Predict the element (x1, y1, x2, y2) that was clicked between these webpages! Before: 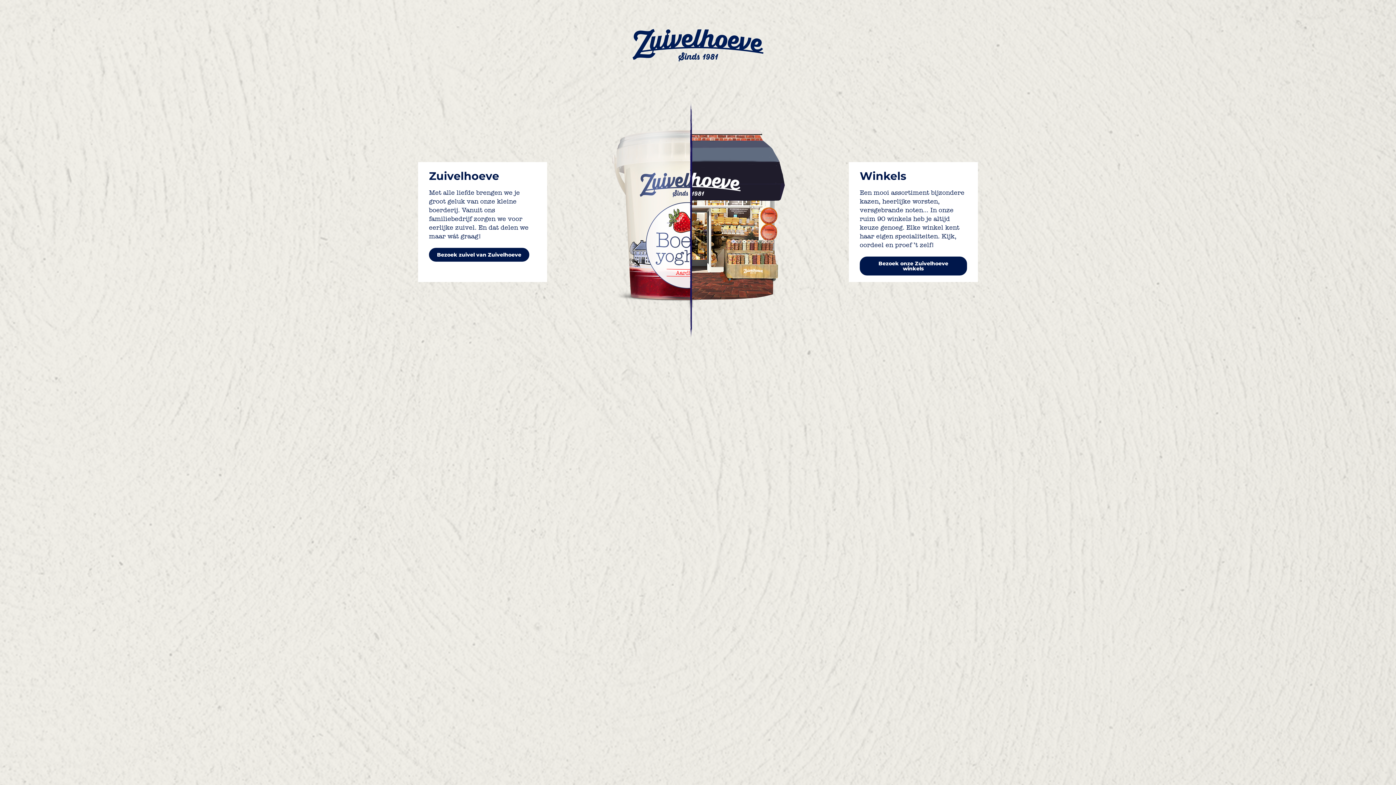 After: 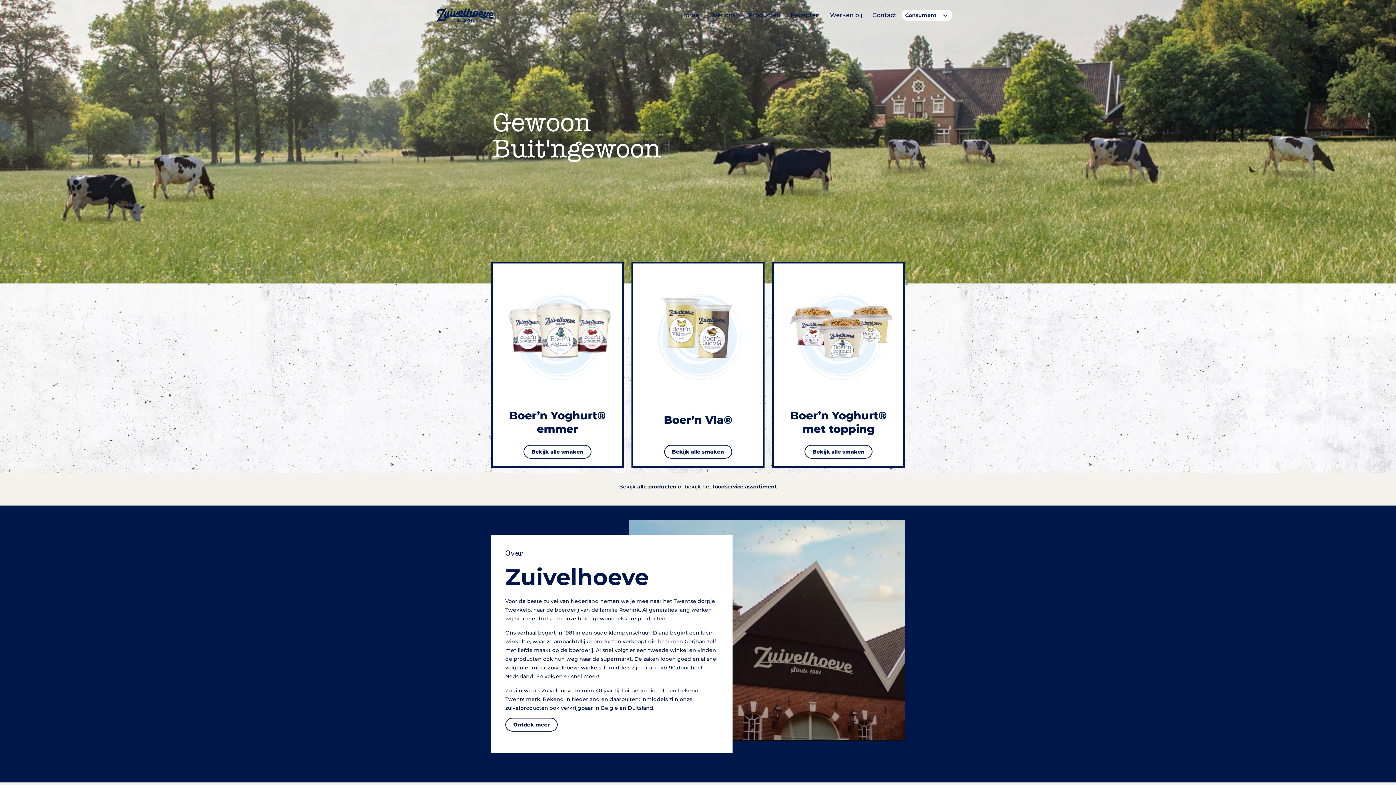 Action: bbox: (418, 162, 547, 282) label: Zuivelhoeve

Met alle liefde brengen we je groot geluk van onze kleine boerderij. Vanuit ons familiebedrijf zorgen we voor eerlijke zuivel. En dat delen we maar wát graag!

Bezoek zuivel van Zuivelhoeve